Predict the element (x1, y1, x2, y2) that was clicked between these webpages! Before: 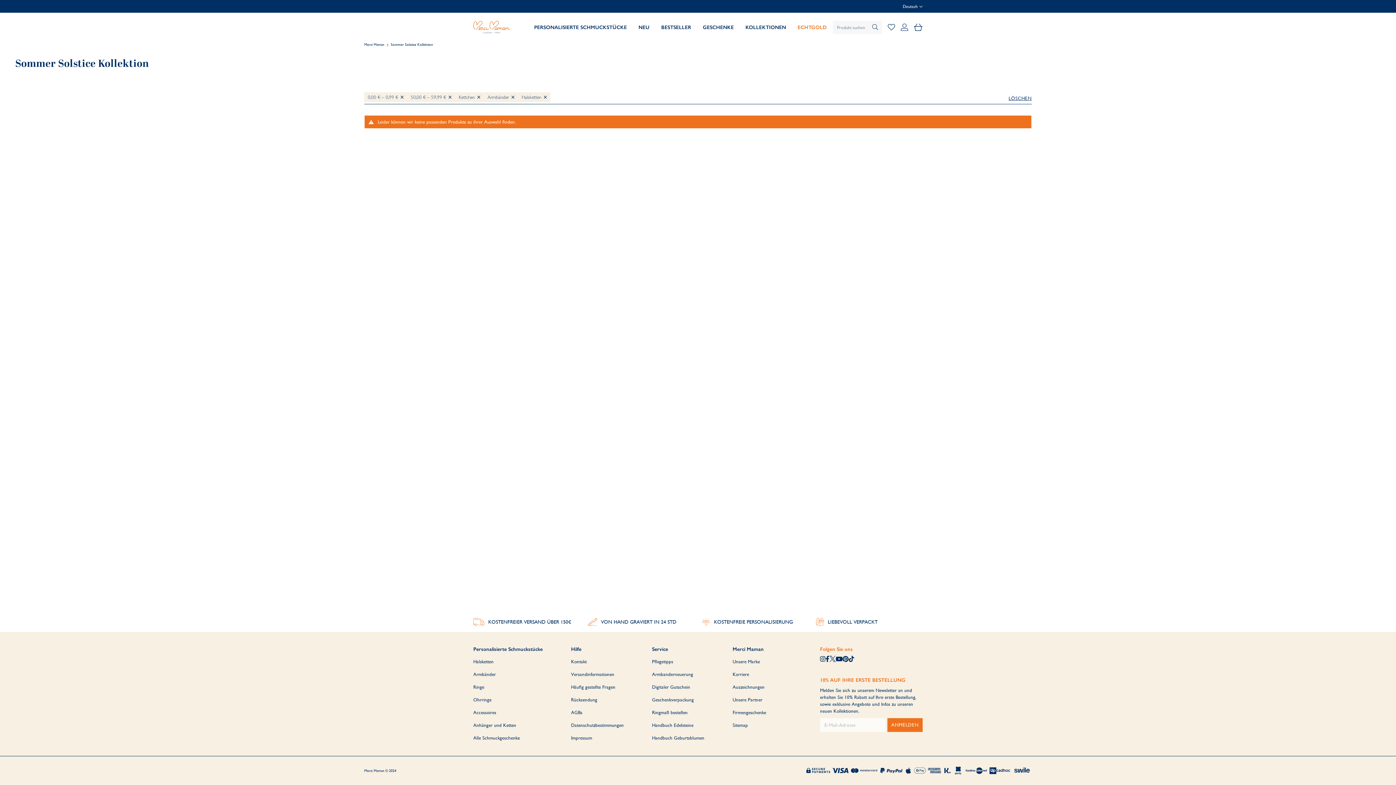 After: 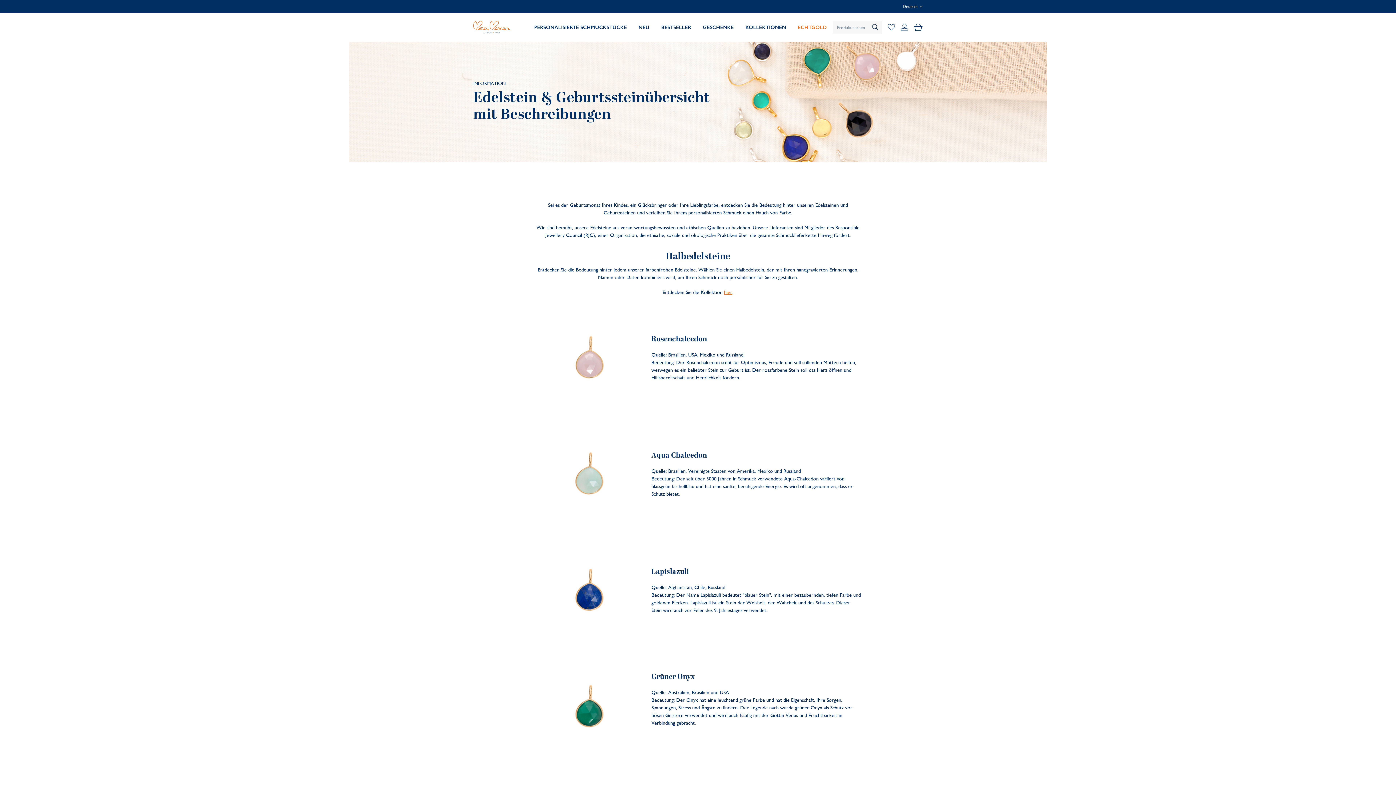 Action: bbox: (652, 722, 693, 728) label: Handbuch Edelsteine